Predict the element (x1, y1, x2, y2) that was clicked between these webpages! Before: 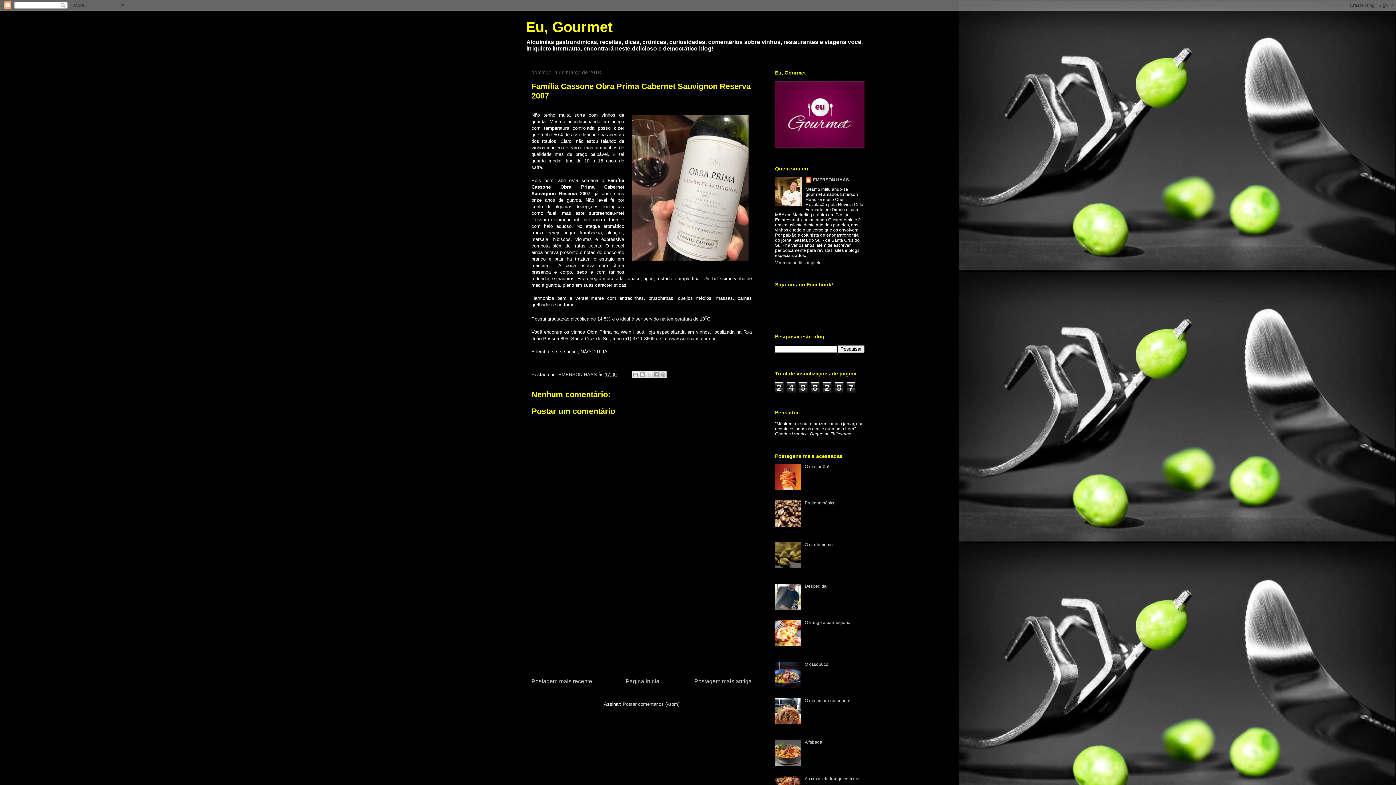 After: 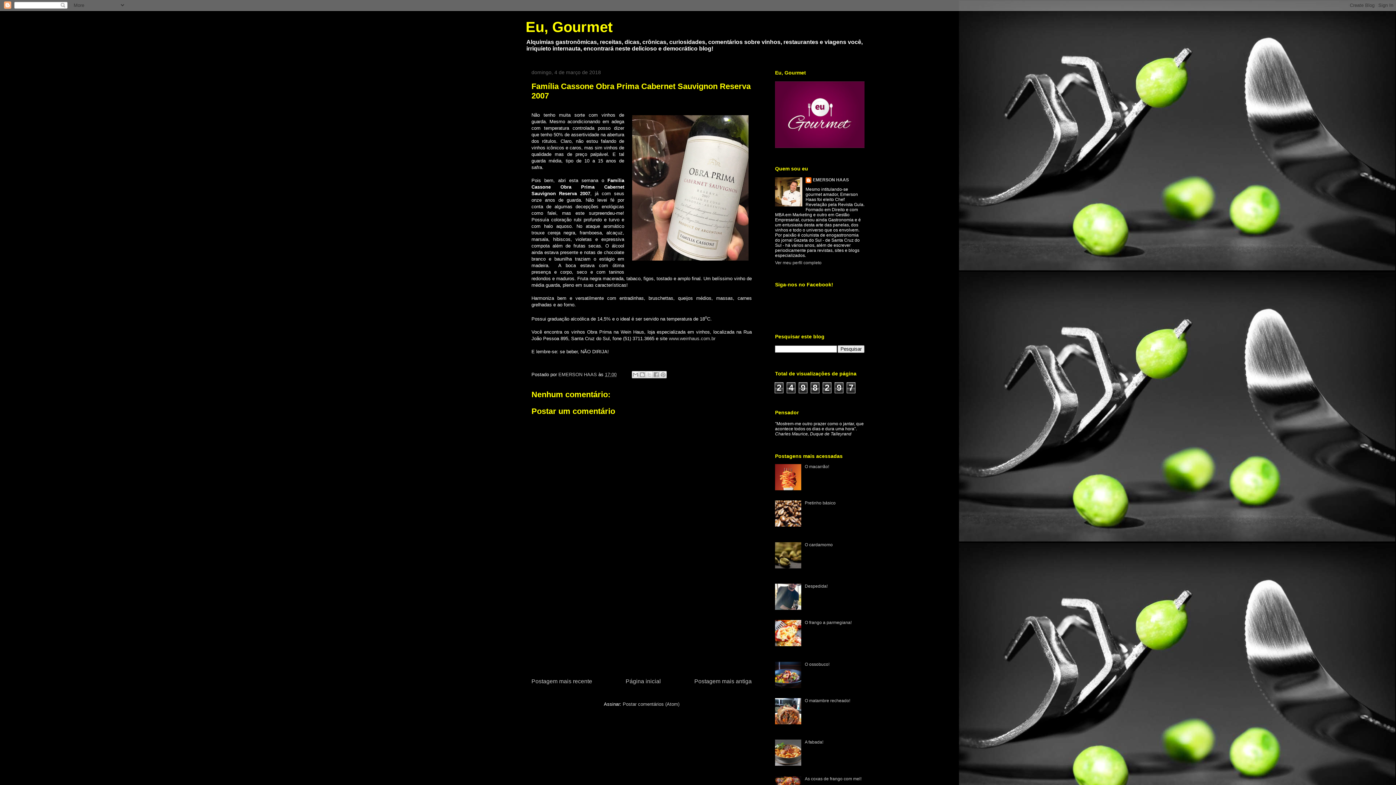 Action: bbox: (775, 642, 803, 647)